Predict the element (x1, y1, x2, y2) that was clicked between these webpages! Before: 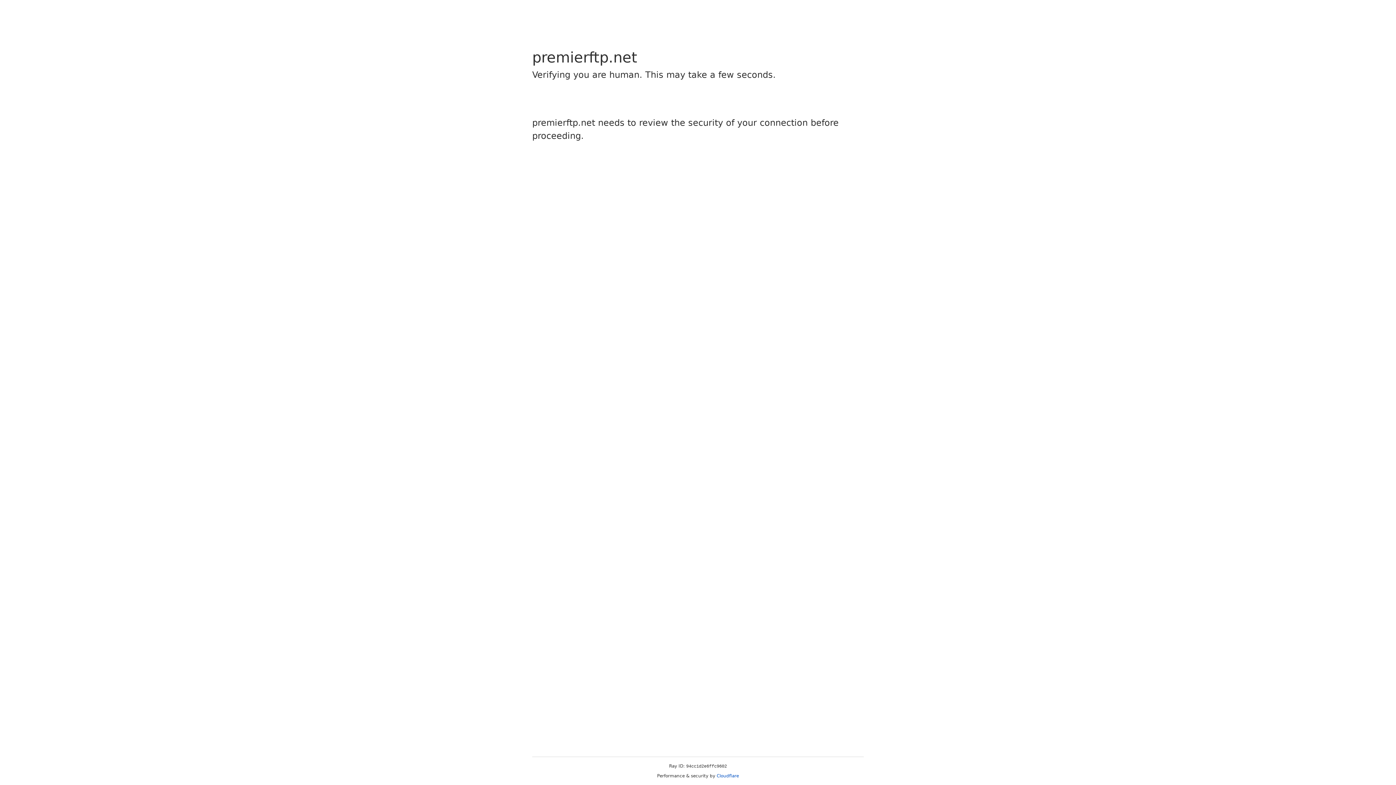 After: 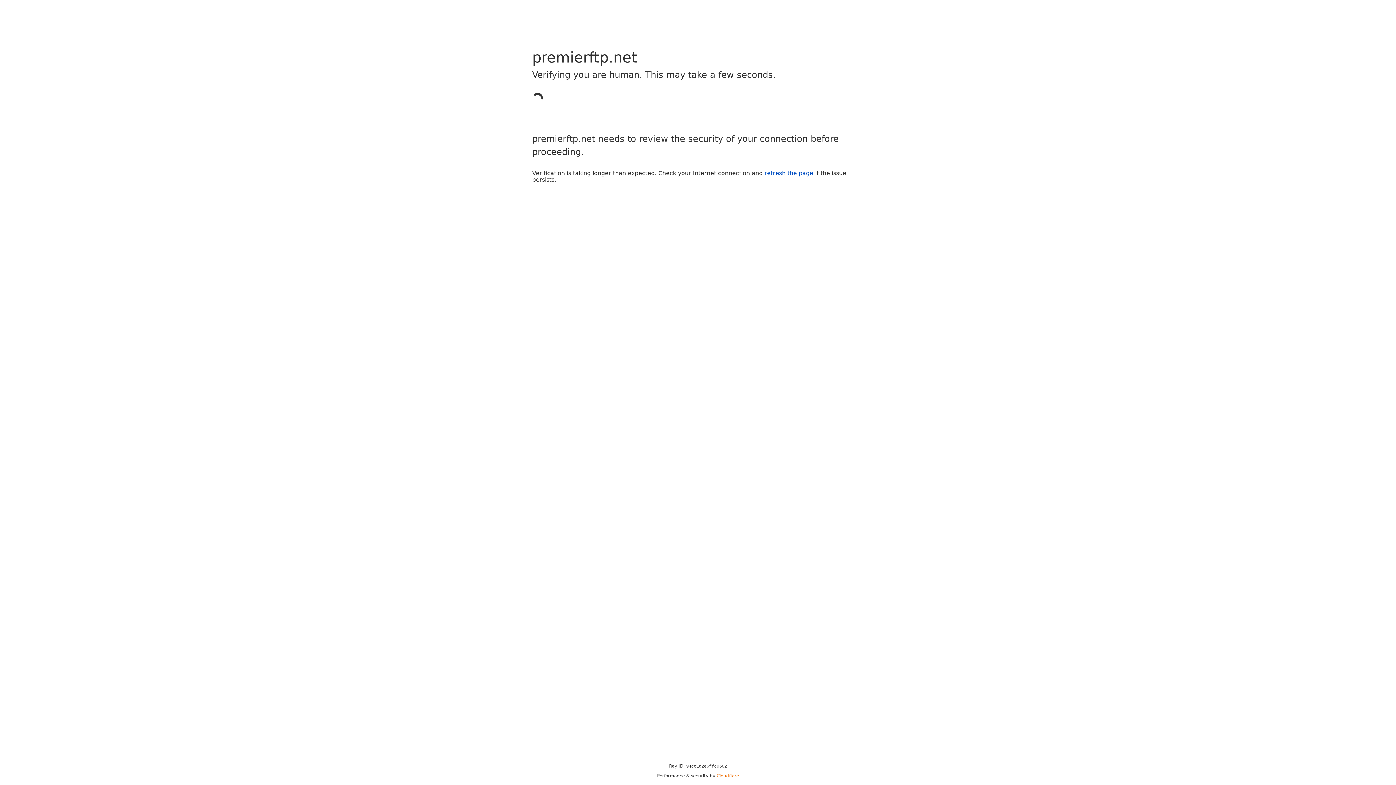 Action: label: Cloudflare bbox: (716, 773, 739, 778)